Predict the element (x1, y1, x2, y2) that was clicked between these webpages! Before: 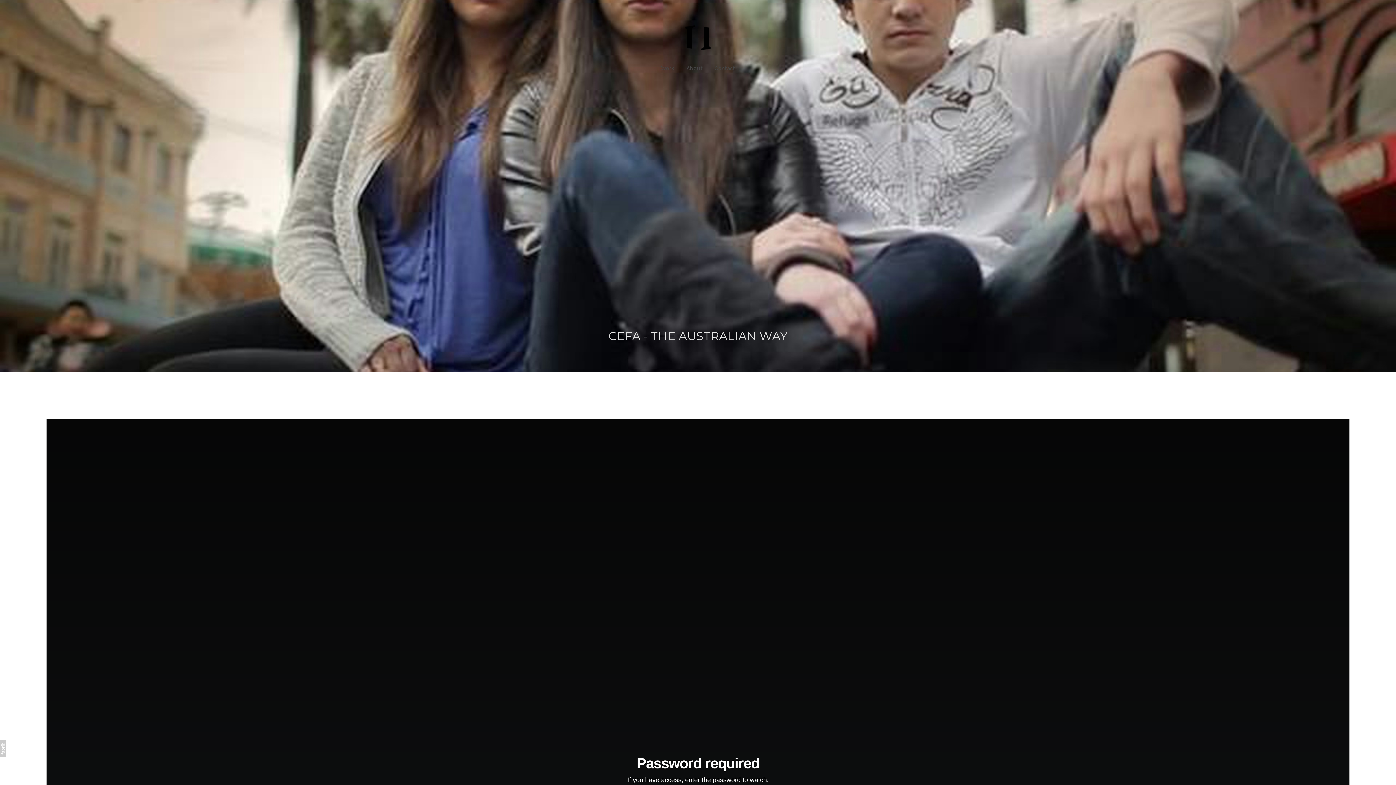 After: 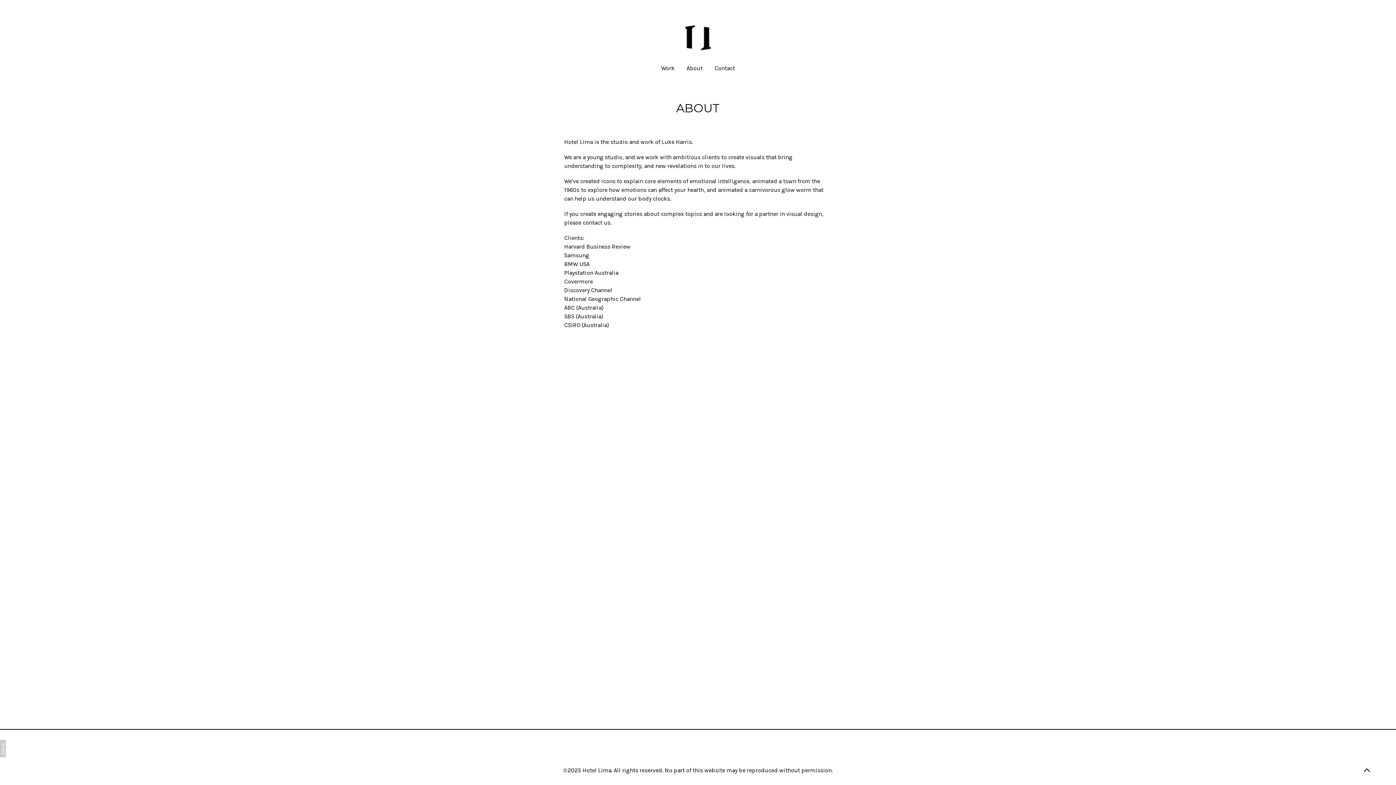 Action: bbox: (686, 64, 702, 71) label: About